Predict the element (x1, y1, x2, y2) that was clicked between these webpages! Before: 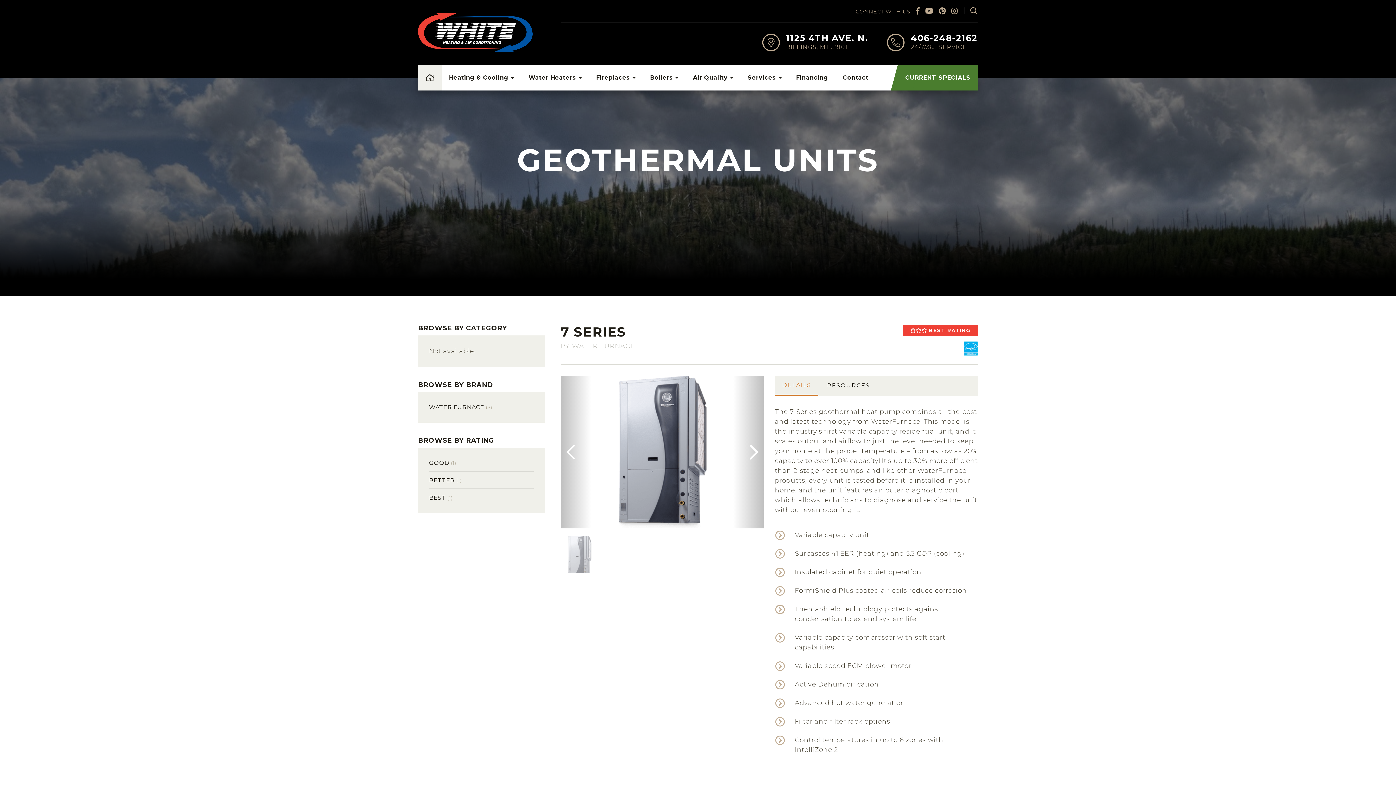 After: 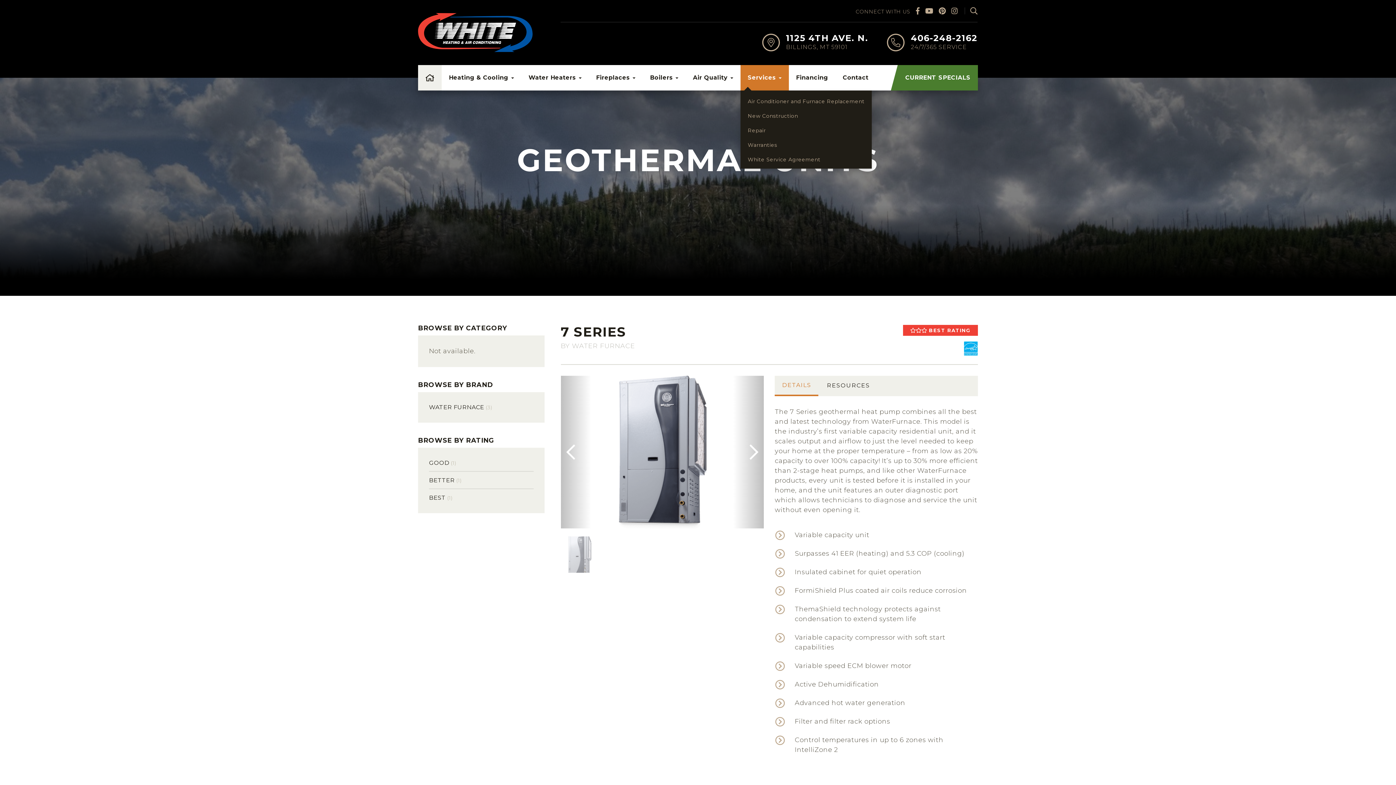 Action: label: Services  bbox: (740, 65, 788, 90)